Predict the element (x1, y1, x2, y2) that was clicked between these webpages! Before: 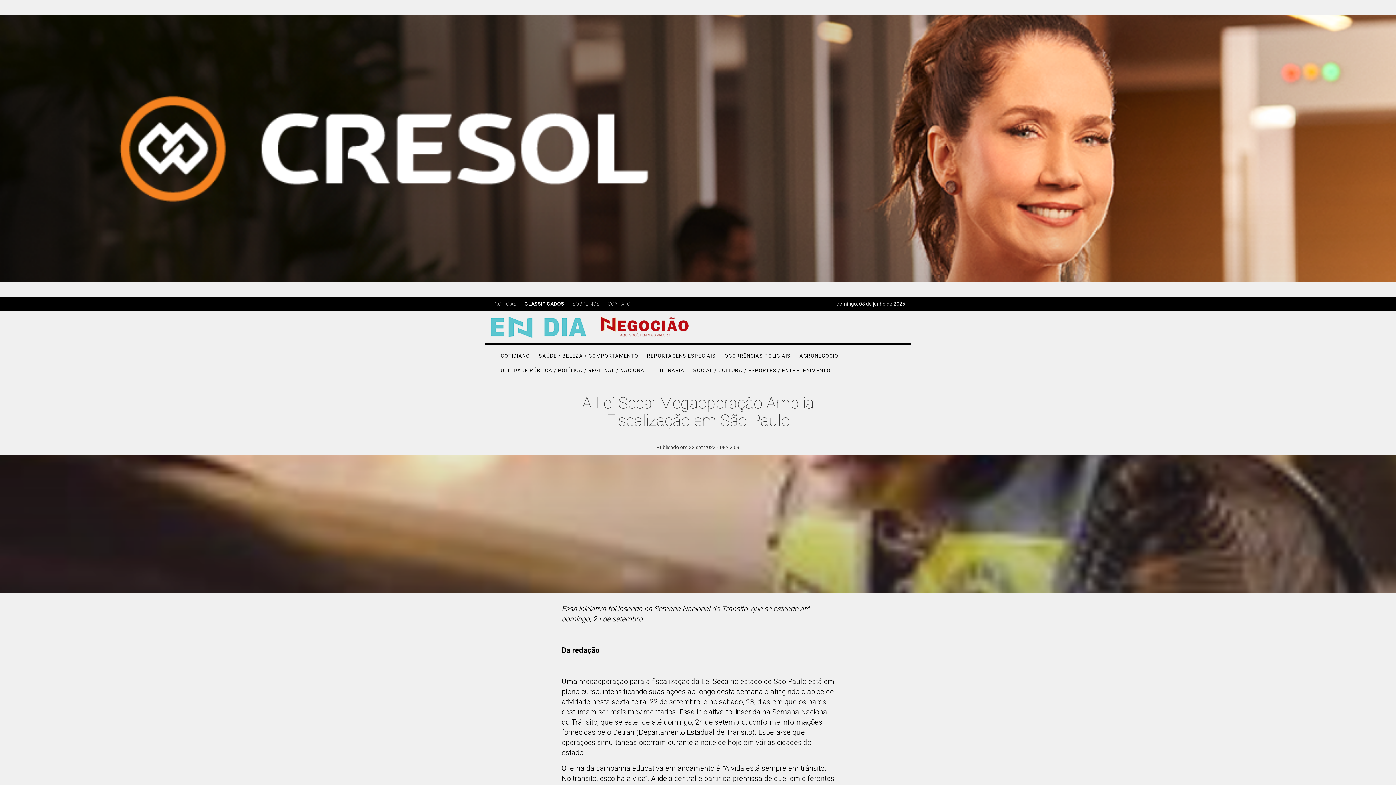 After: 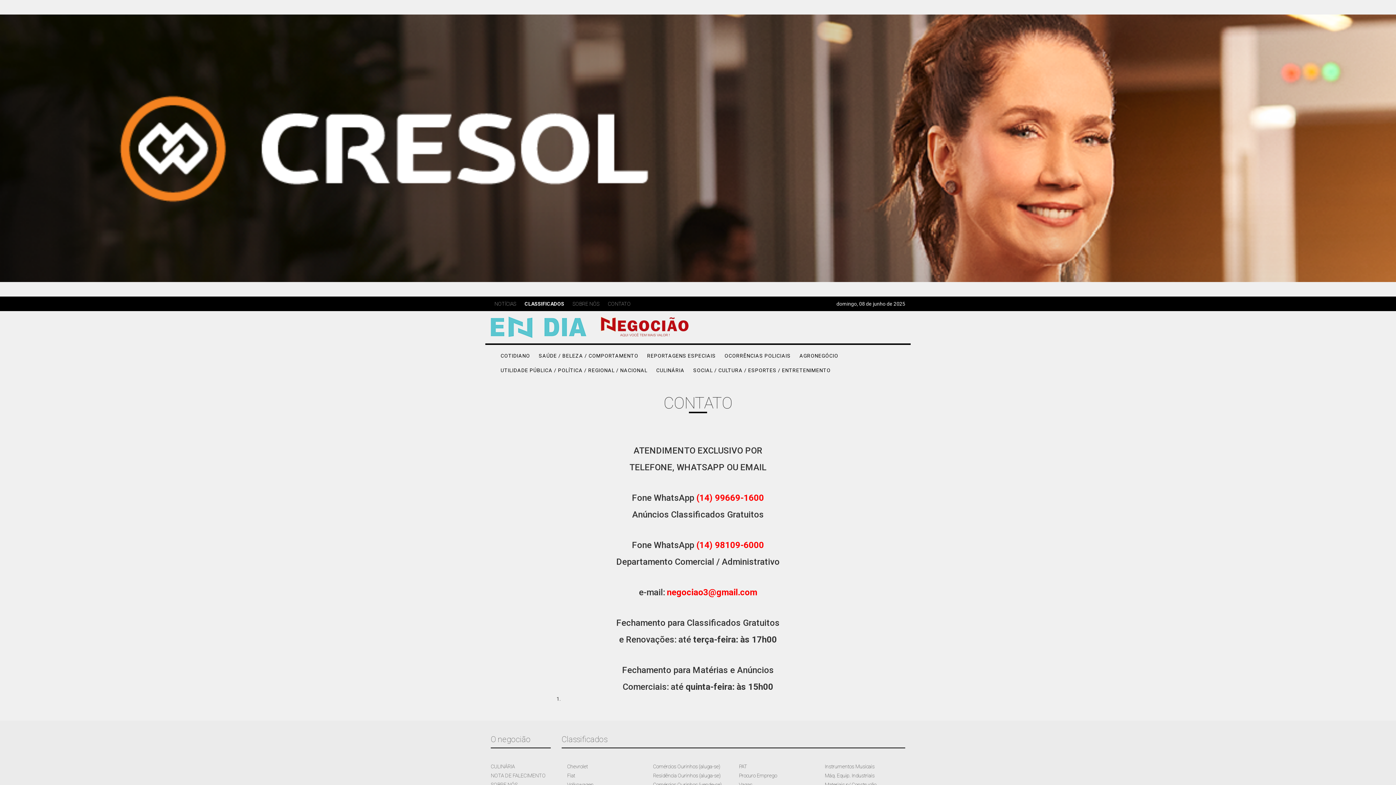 Action: label: CONTATO bbox: (608, 301, 630, 306)